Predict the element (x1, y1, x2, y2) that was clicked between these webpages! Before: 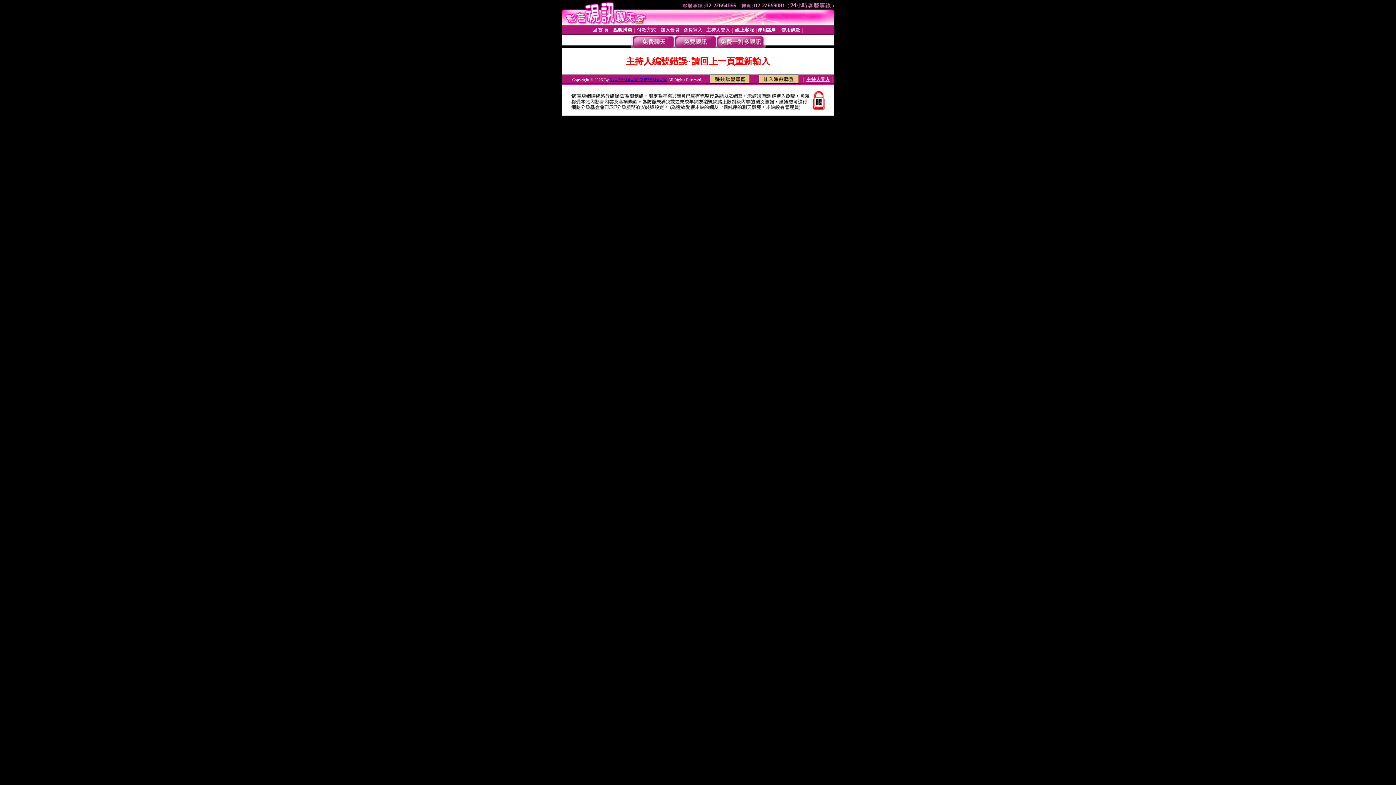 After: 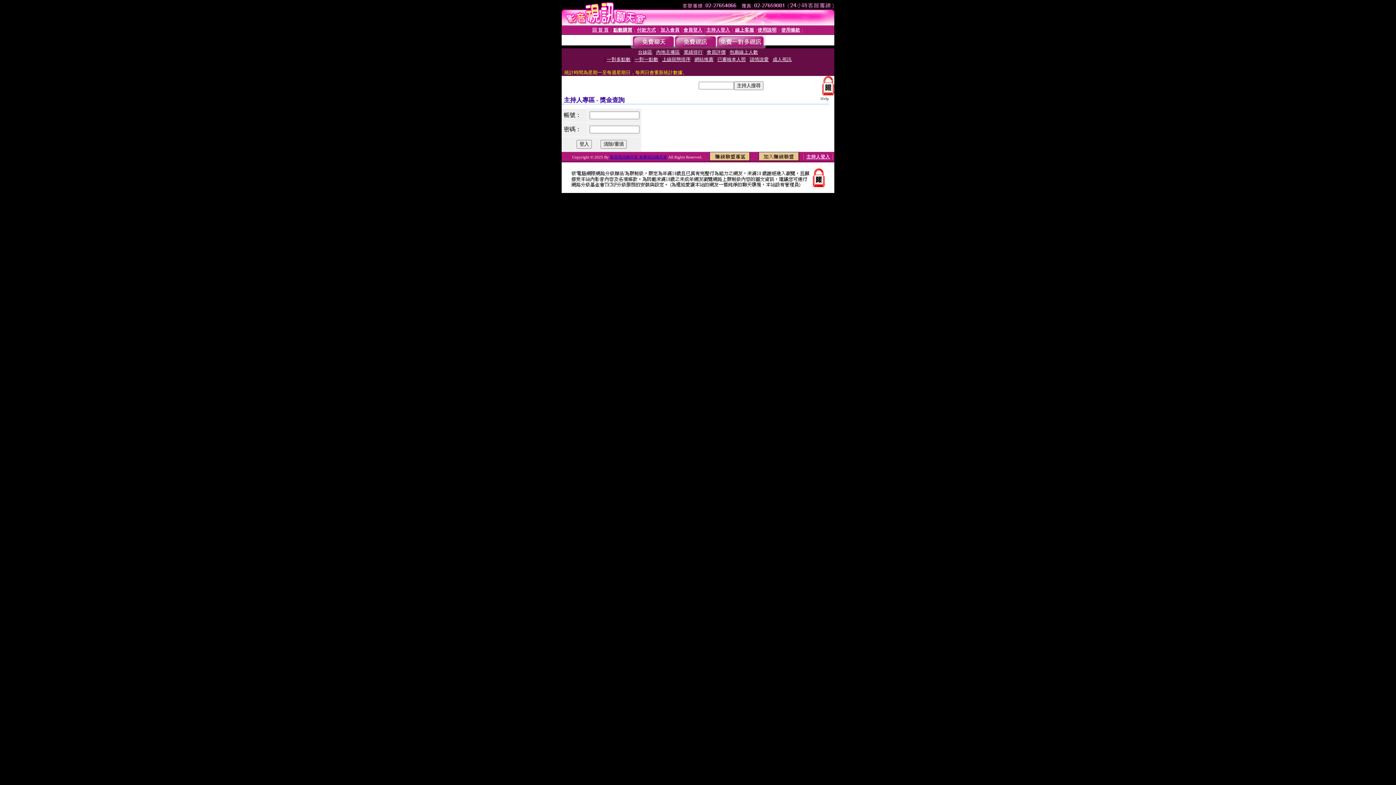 Action: label: 主持人登入 bbox: (806, 76, 830, 82)